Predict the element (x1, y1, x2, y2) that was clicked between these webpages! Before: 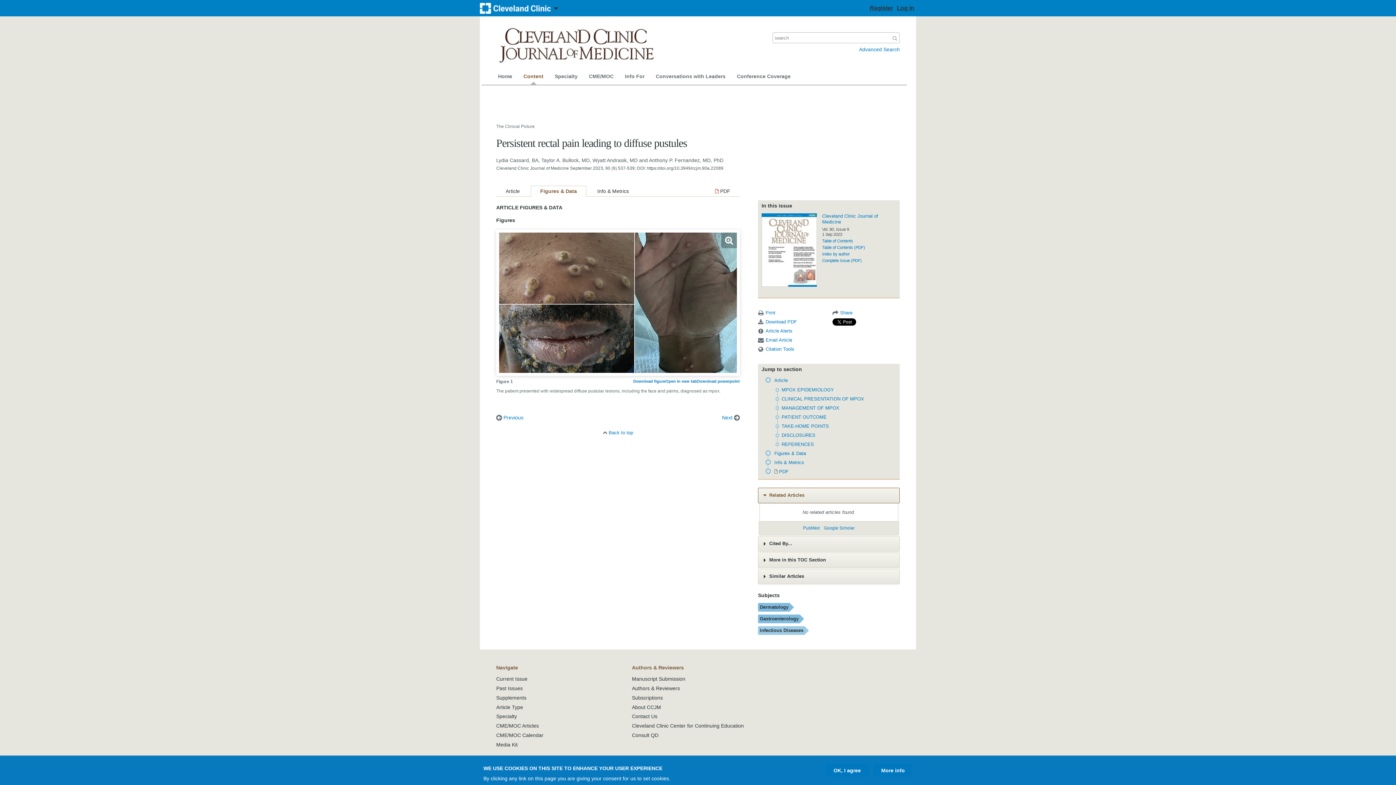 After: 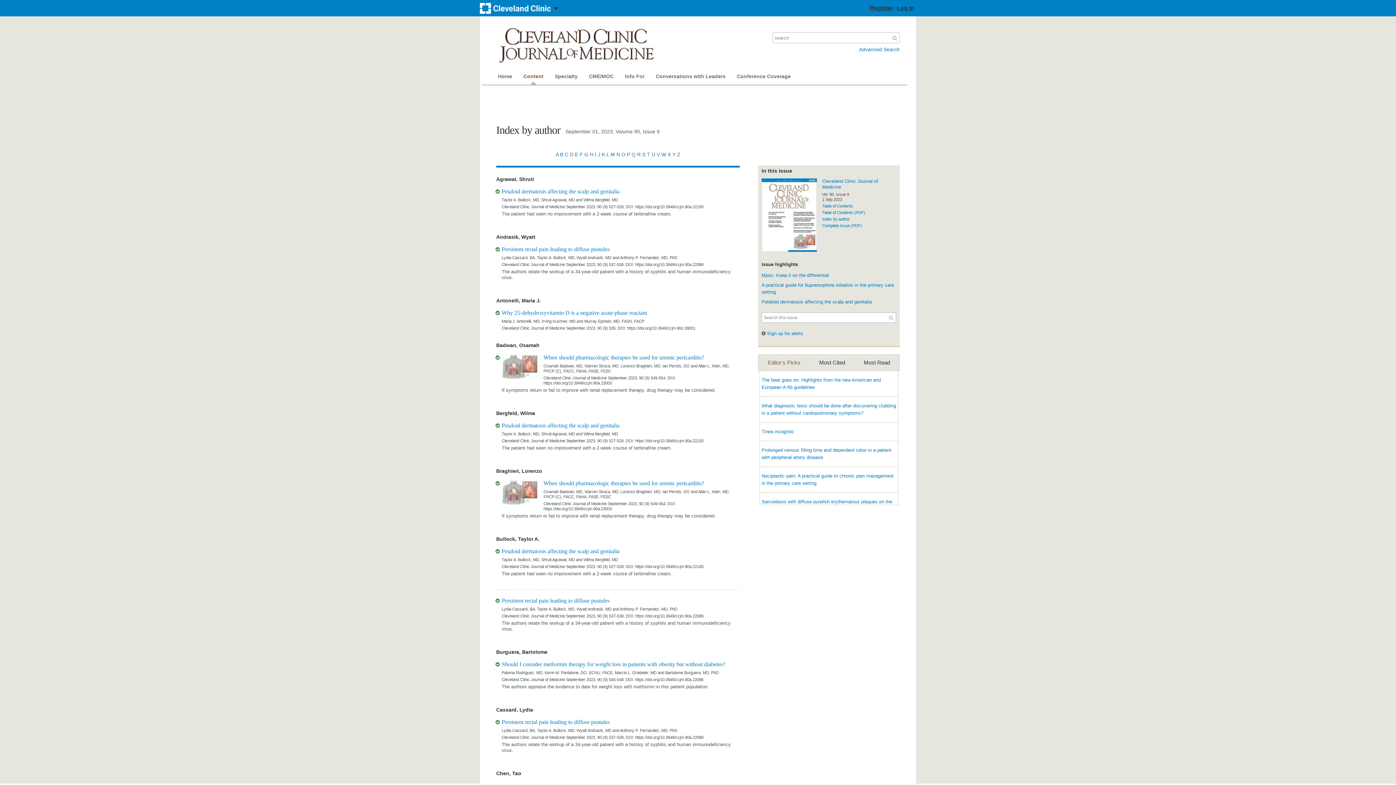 Action: label: Index by author bbox: (822, 252, 850, 256)